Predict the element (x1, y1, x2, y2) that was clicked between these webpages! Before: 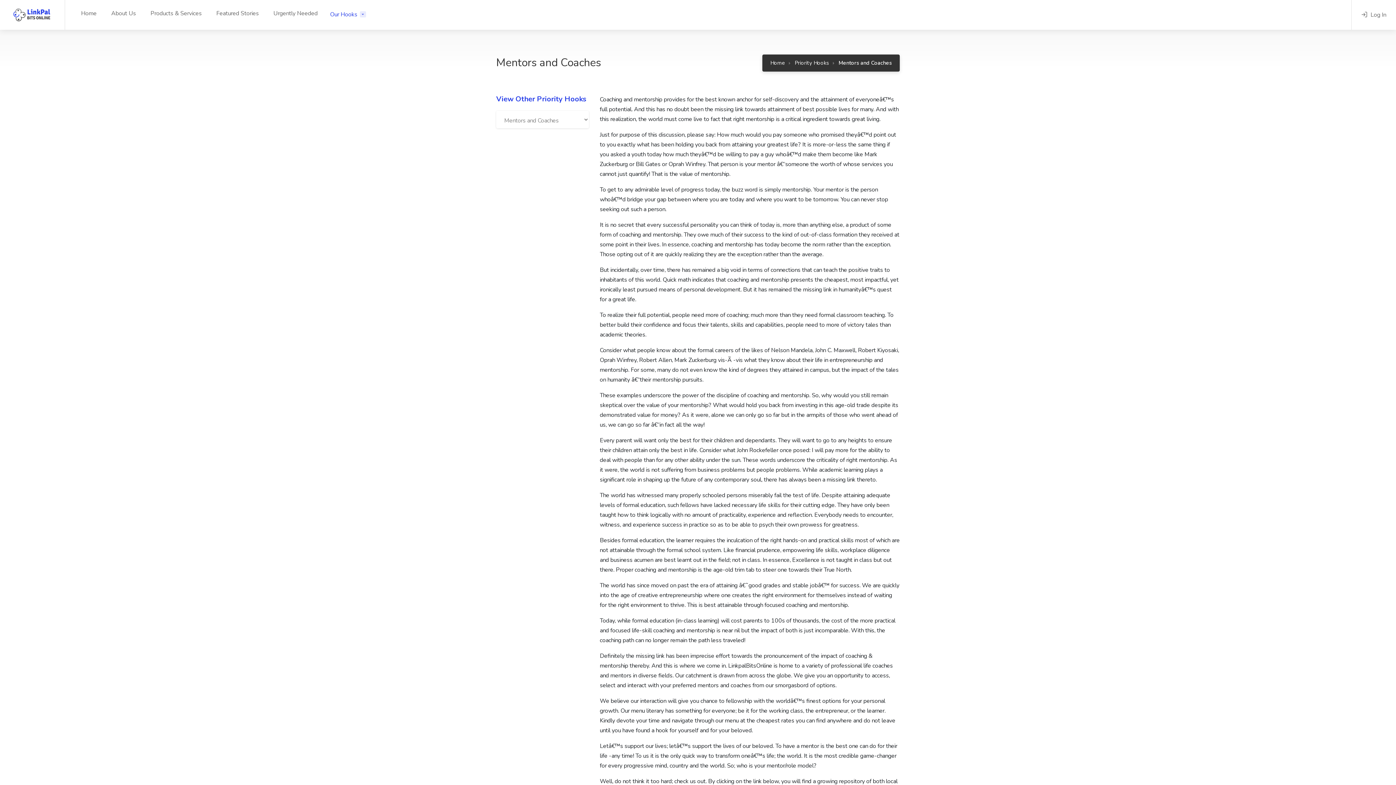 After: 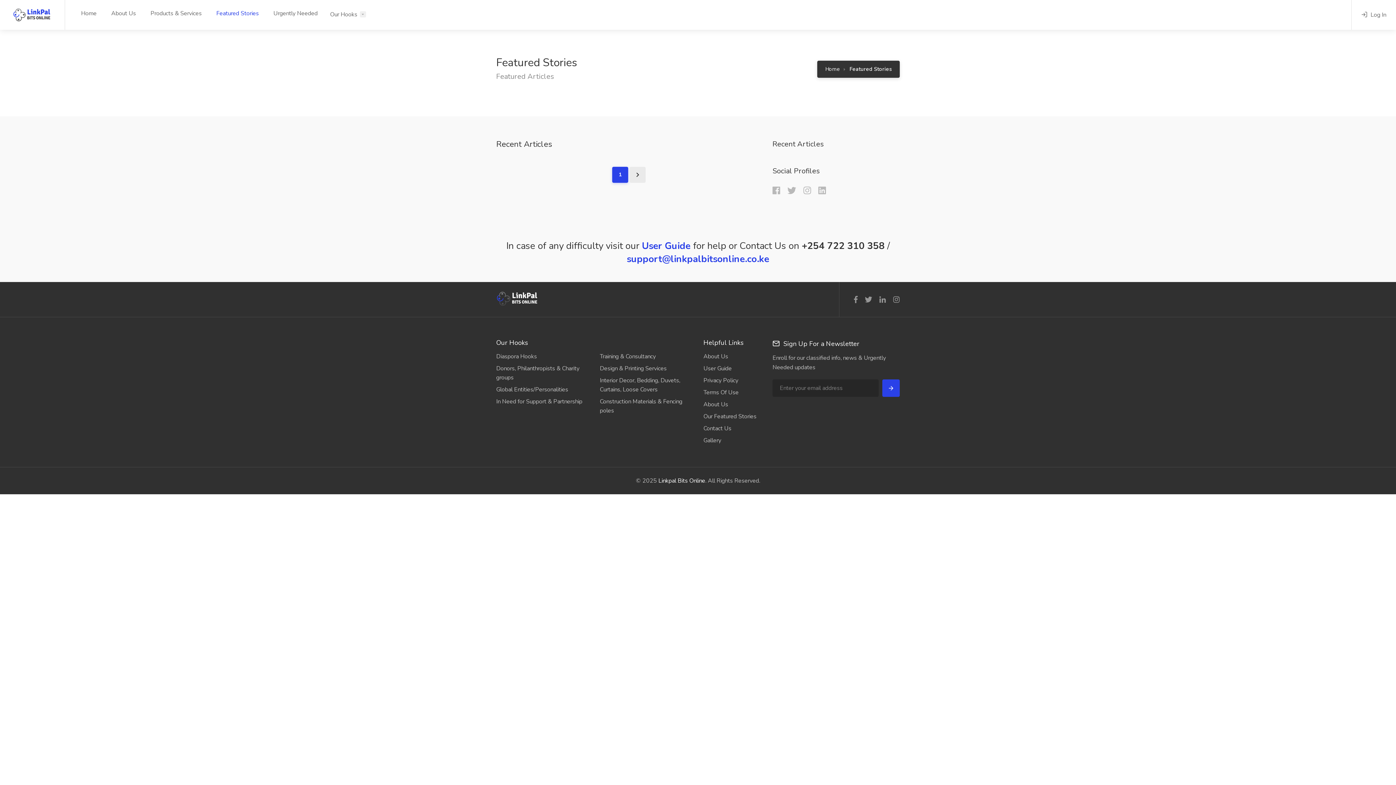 Action: label: Featured Stories bbox: (210, 8, 264, 19)